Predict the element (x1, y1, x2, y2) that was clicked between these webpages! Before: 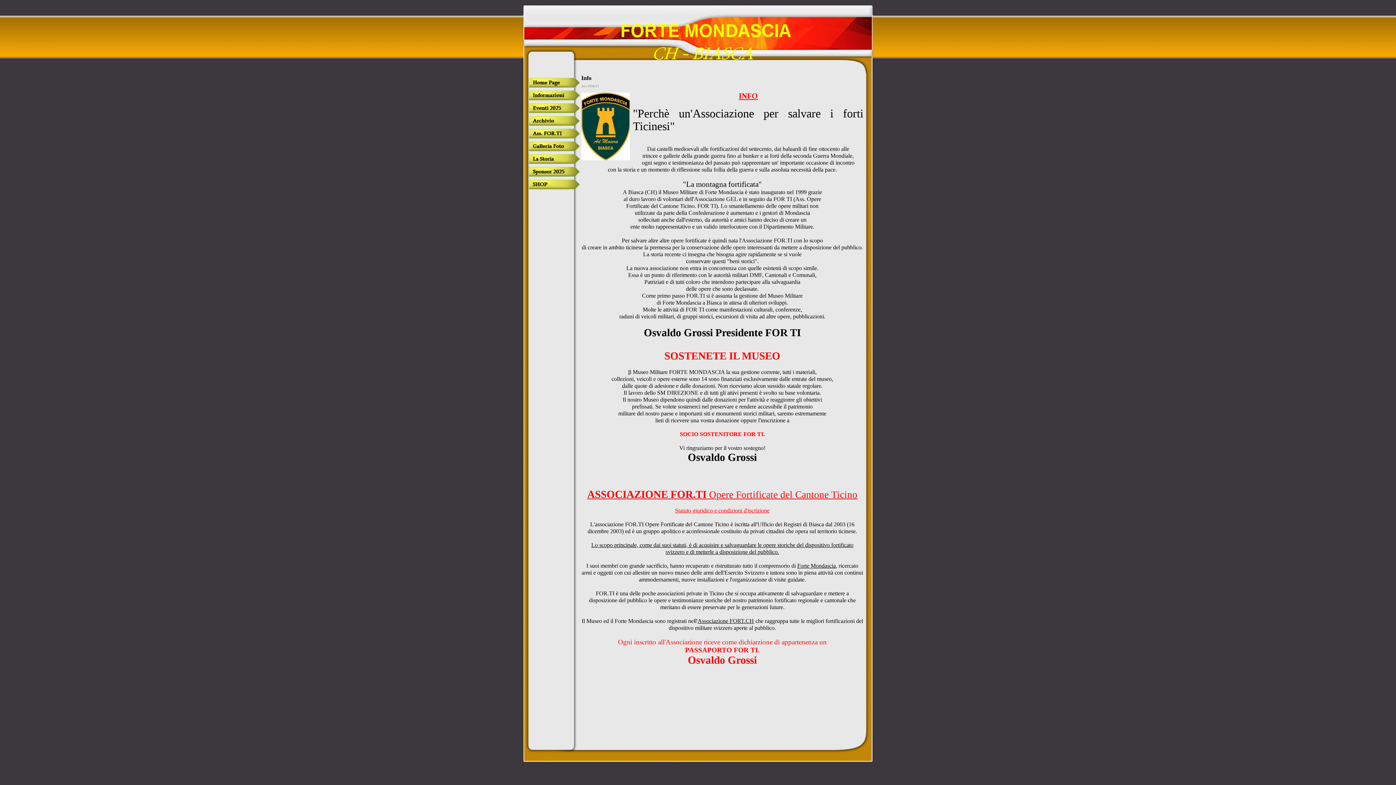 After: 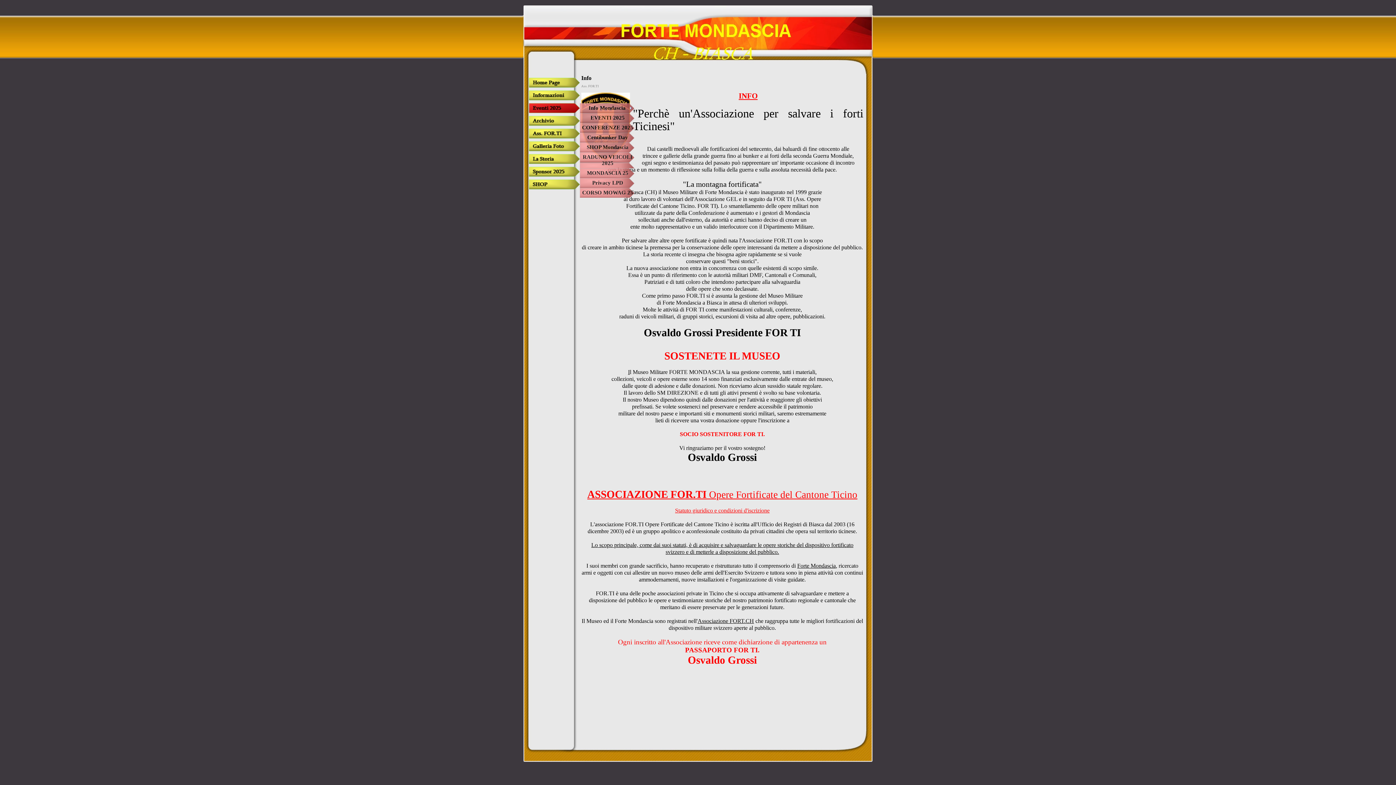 Action: bbox: (529, 103, 580, 113)